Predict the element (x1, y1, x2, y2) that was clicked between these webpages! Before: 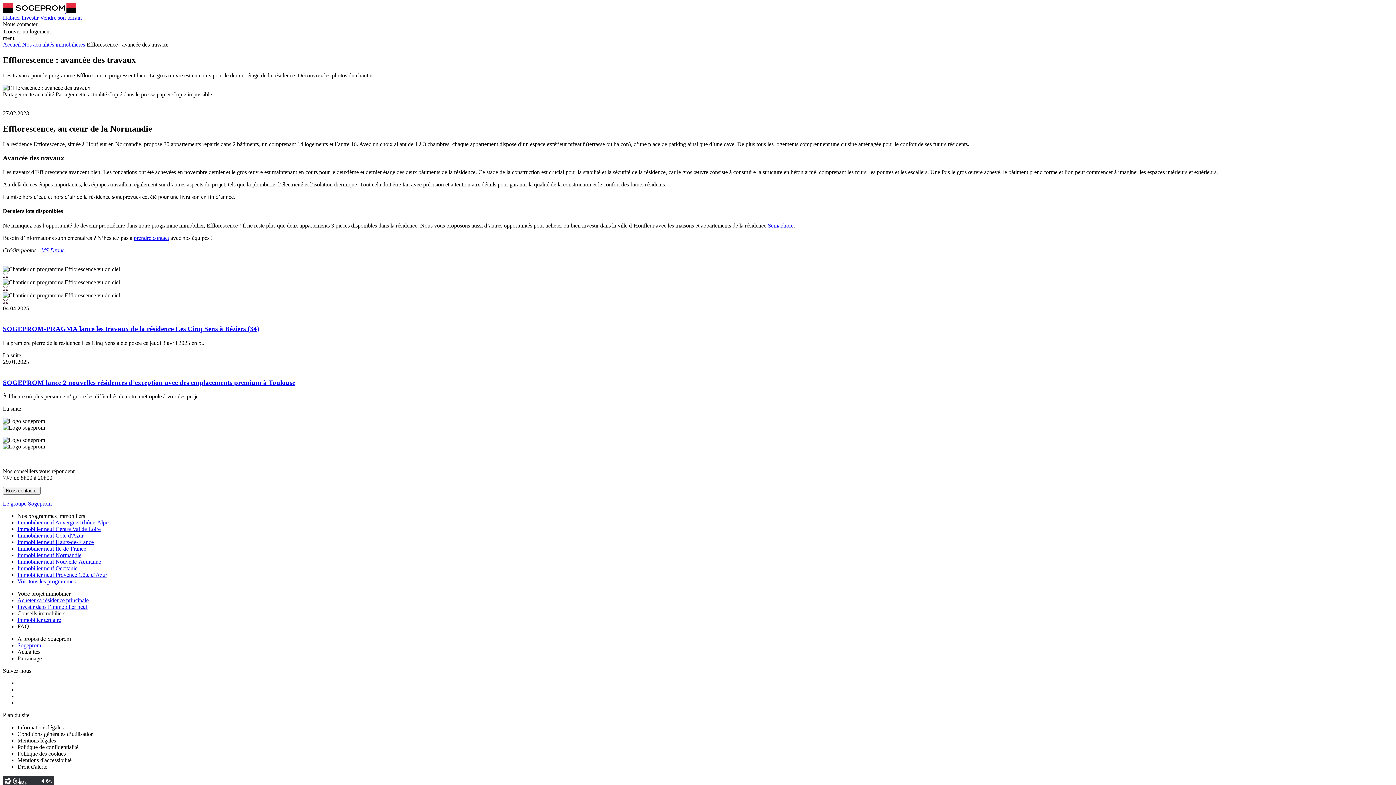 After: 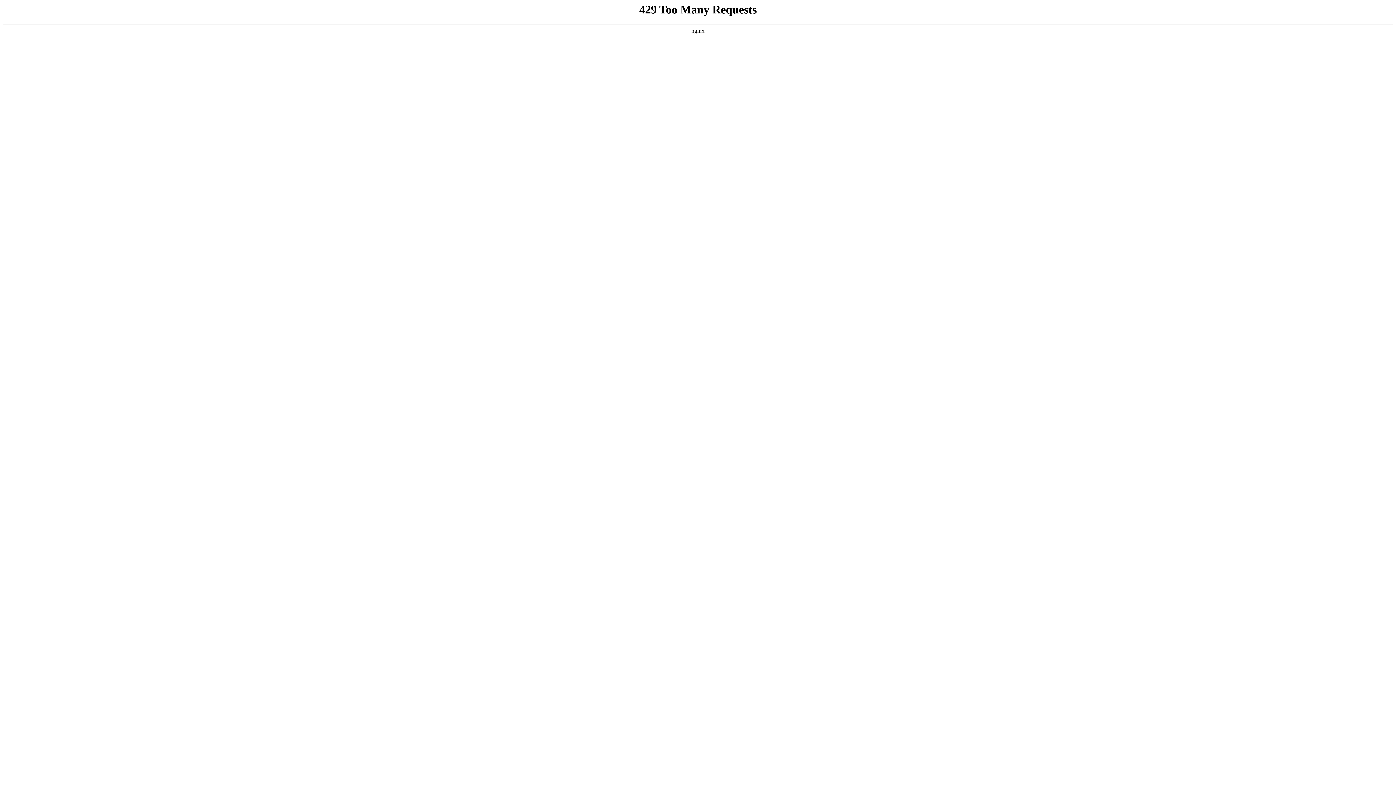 Action: label: Immobilier neuf Côte d'Azur bbox: (17, 532, 83, 539)